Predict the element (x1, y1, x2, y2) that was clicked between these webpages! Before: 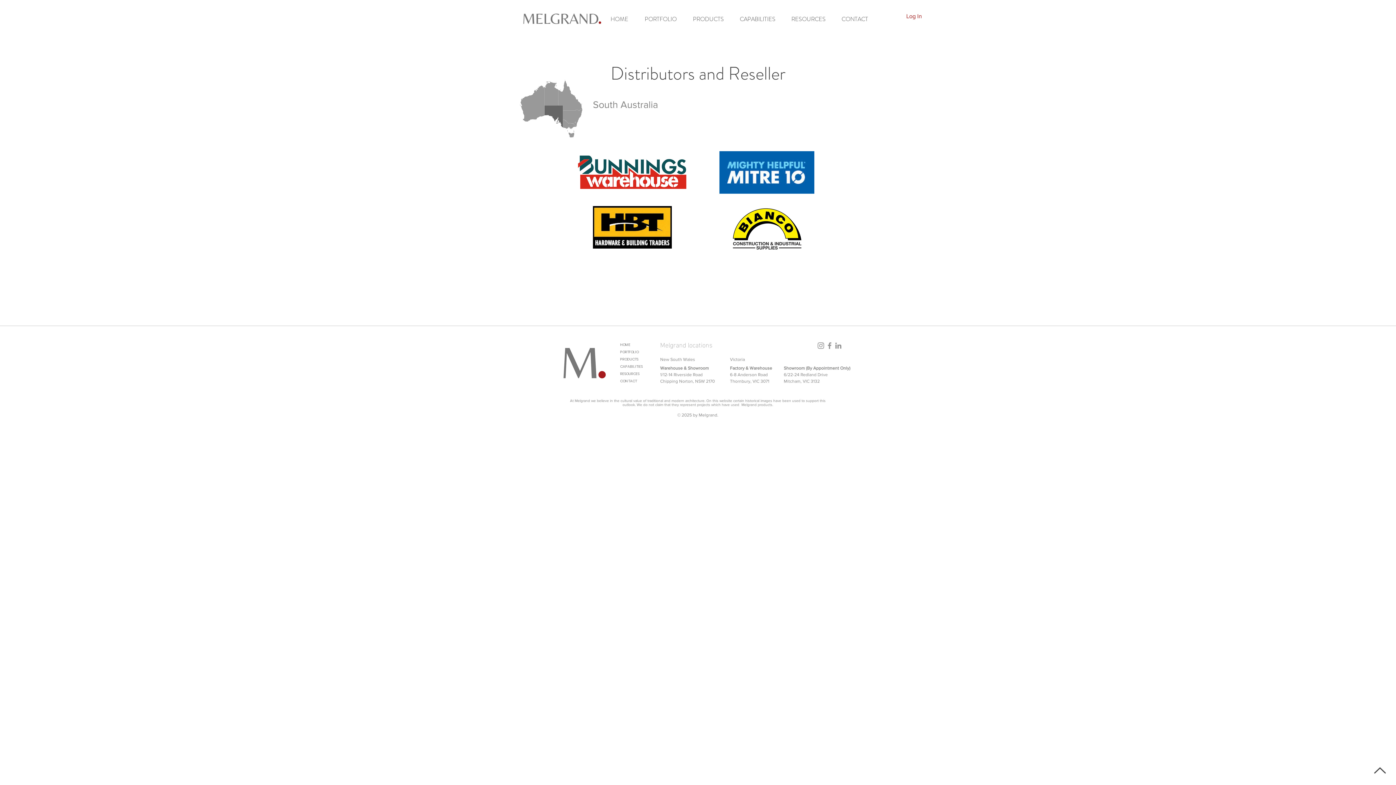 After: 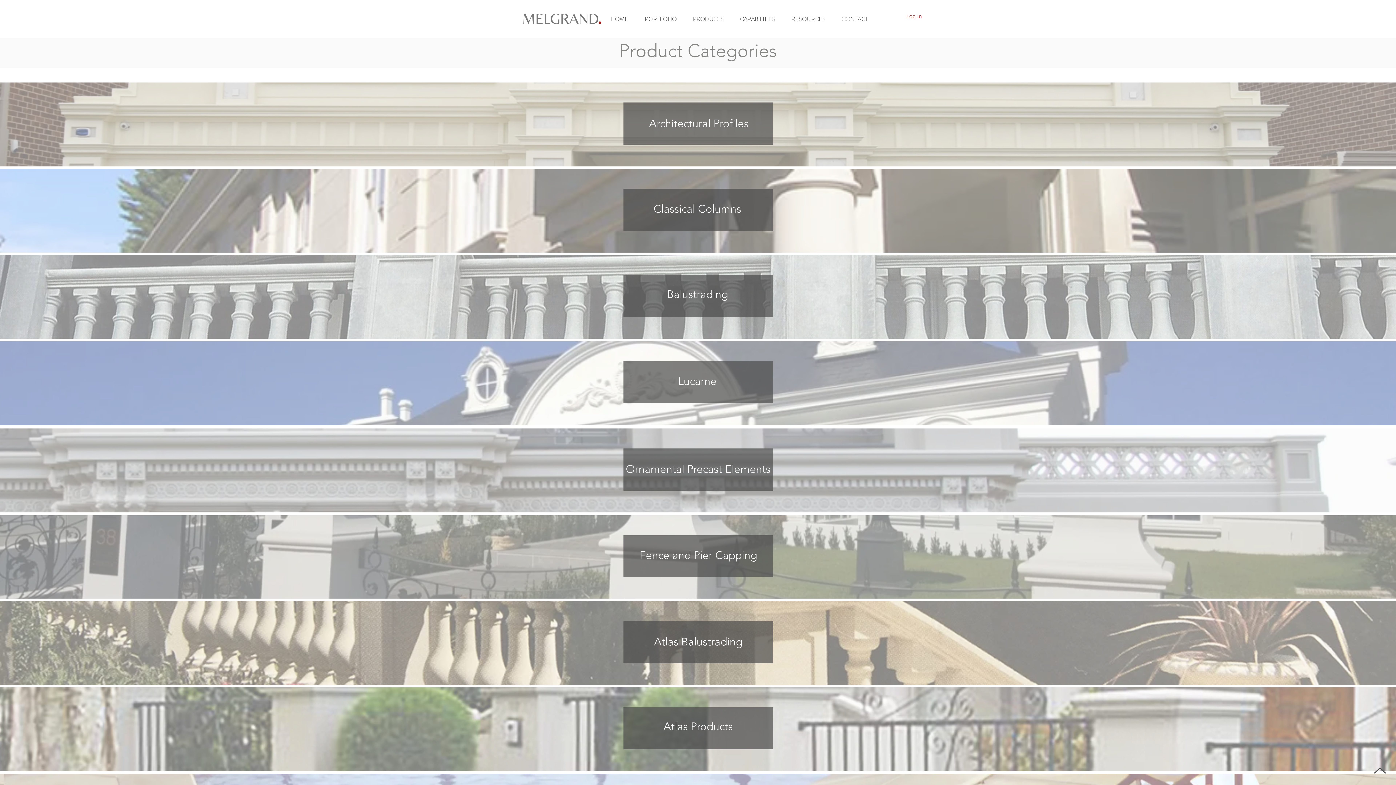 Action: bbox: (685, 14, 732, 23) label: PRODUCTS